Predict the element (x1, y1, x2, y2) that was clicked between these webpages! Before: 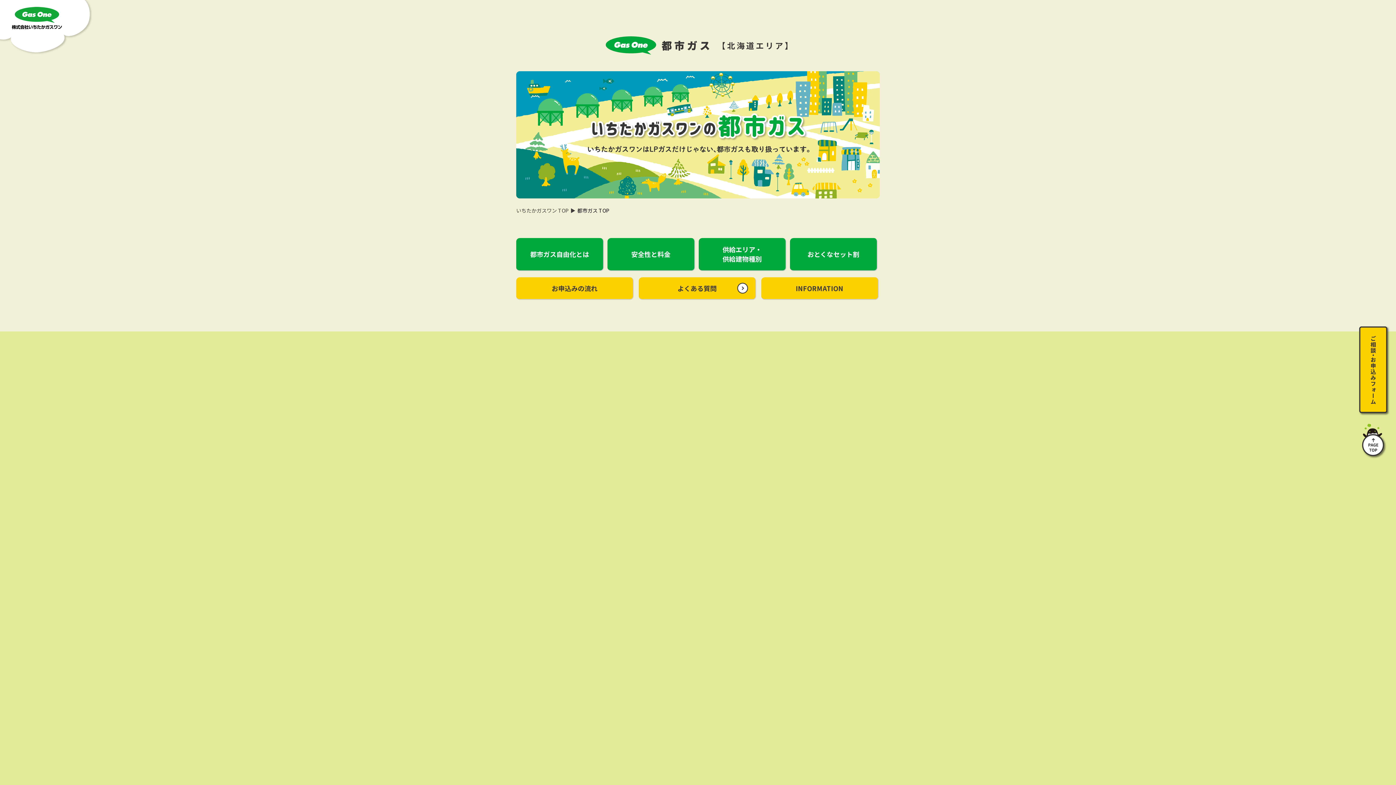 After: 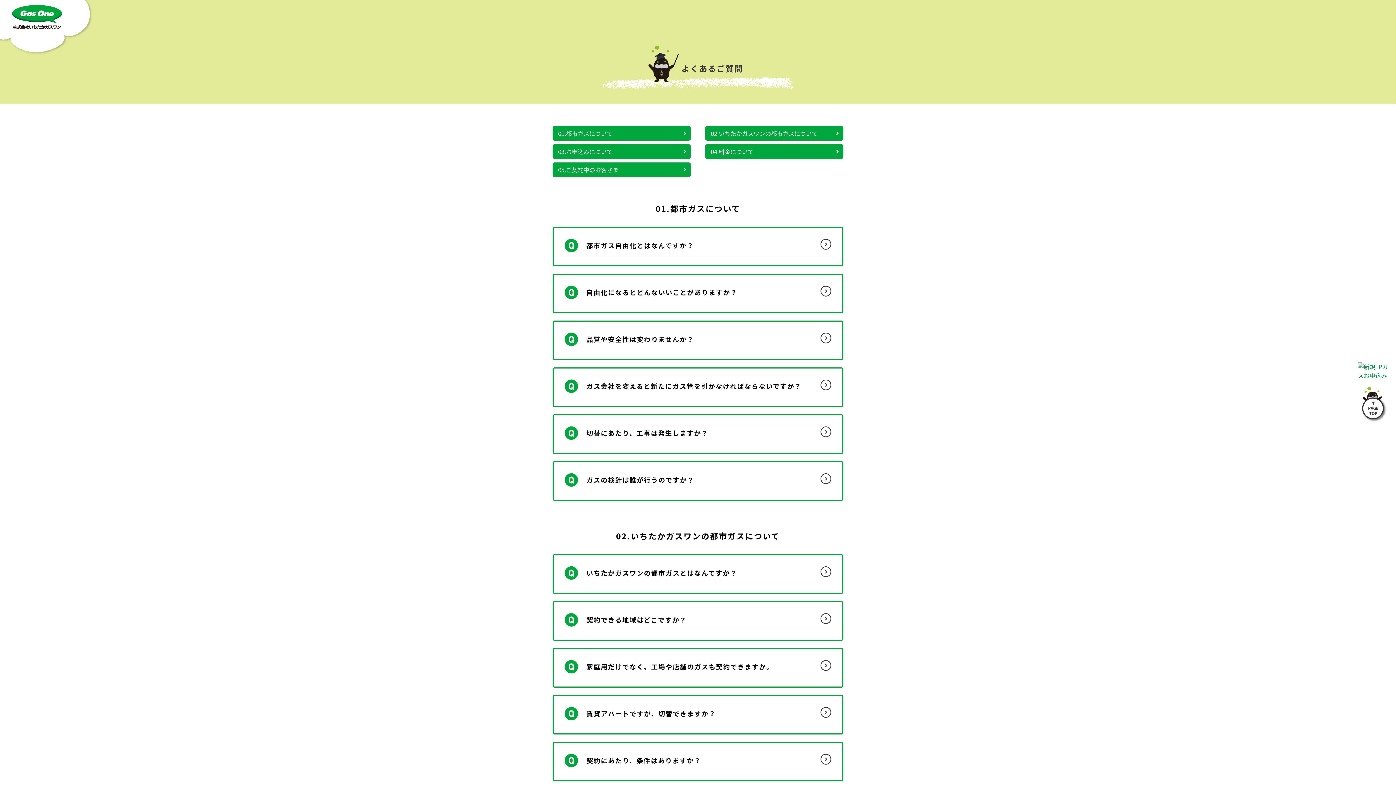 Action: bbox: (638, 277, 756, 300) label: よくある質問